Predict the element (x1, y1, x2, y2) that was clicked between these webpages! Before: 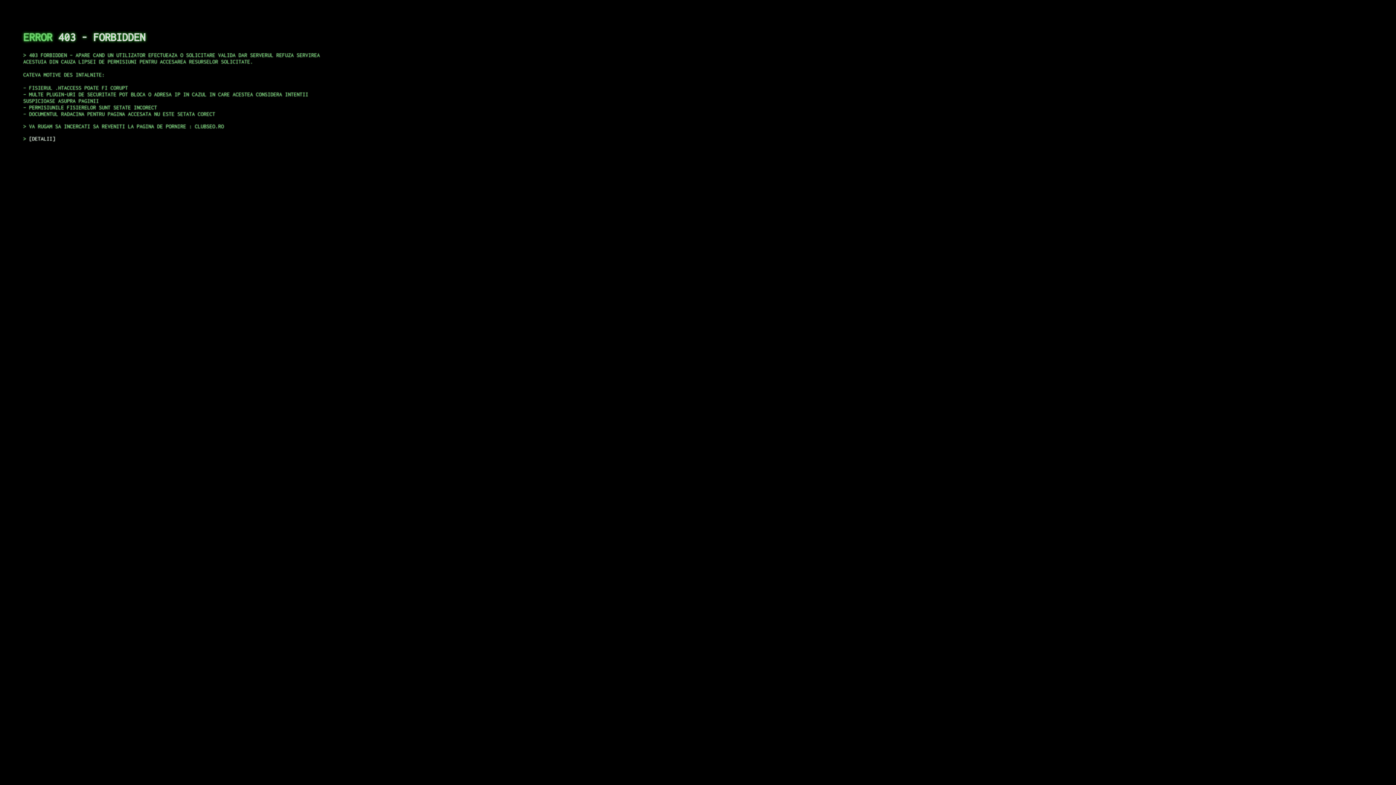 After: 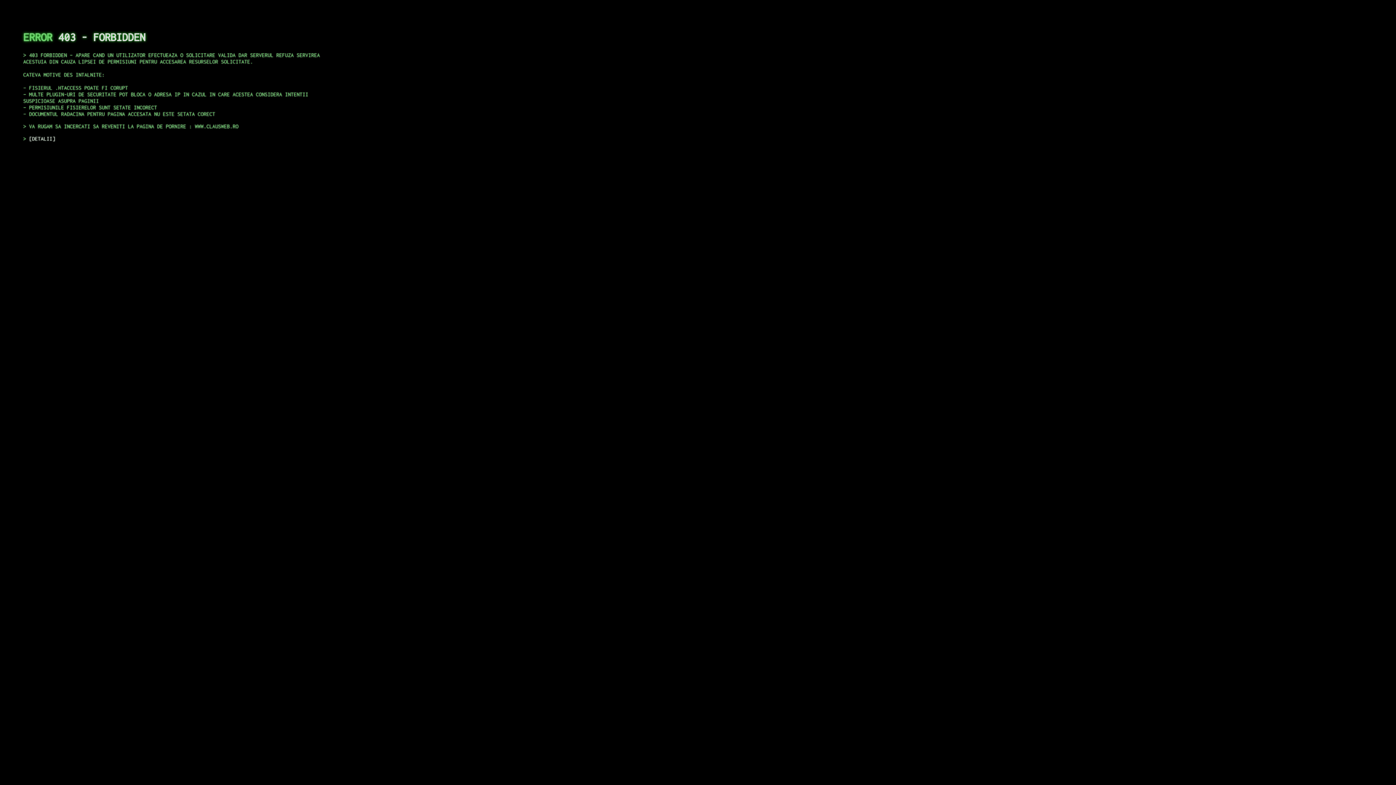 Action: label: DETALII bbox: (29, 135, 55, 141)